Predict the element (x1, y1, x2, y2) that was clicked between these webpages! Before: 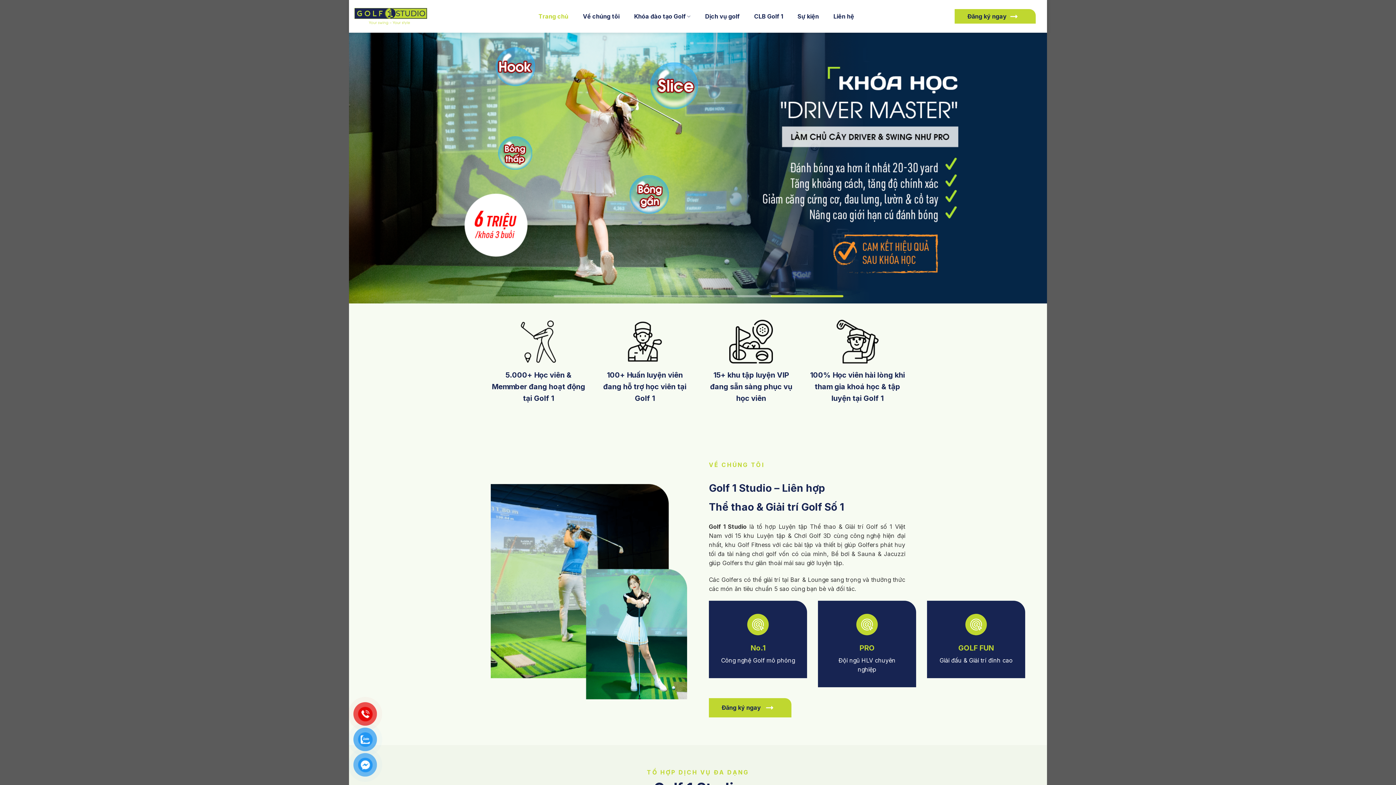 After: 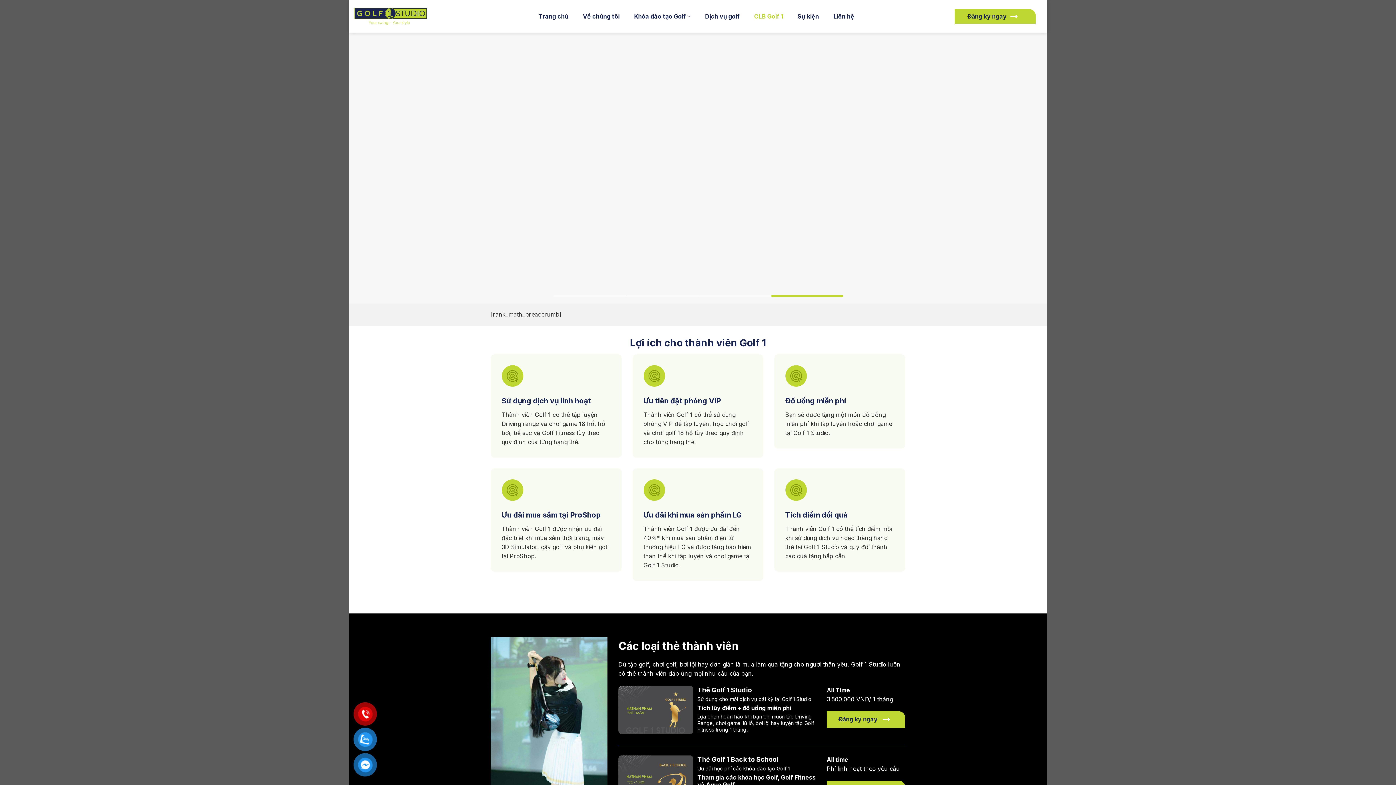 Action: label: CLB Golf 1 bbox: (754, 9, 783, 22)